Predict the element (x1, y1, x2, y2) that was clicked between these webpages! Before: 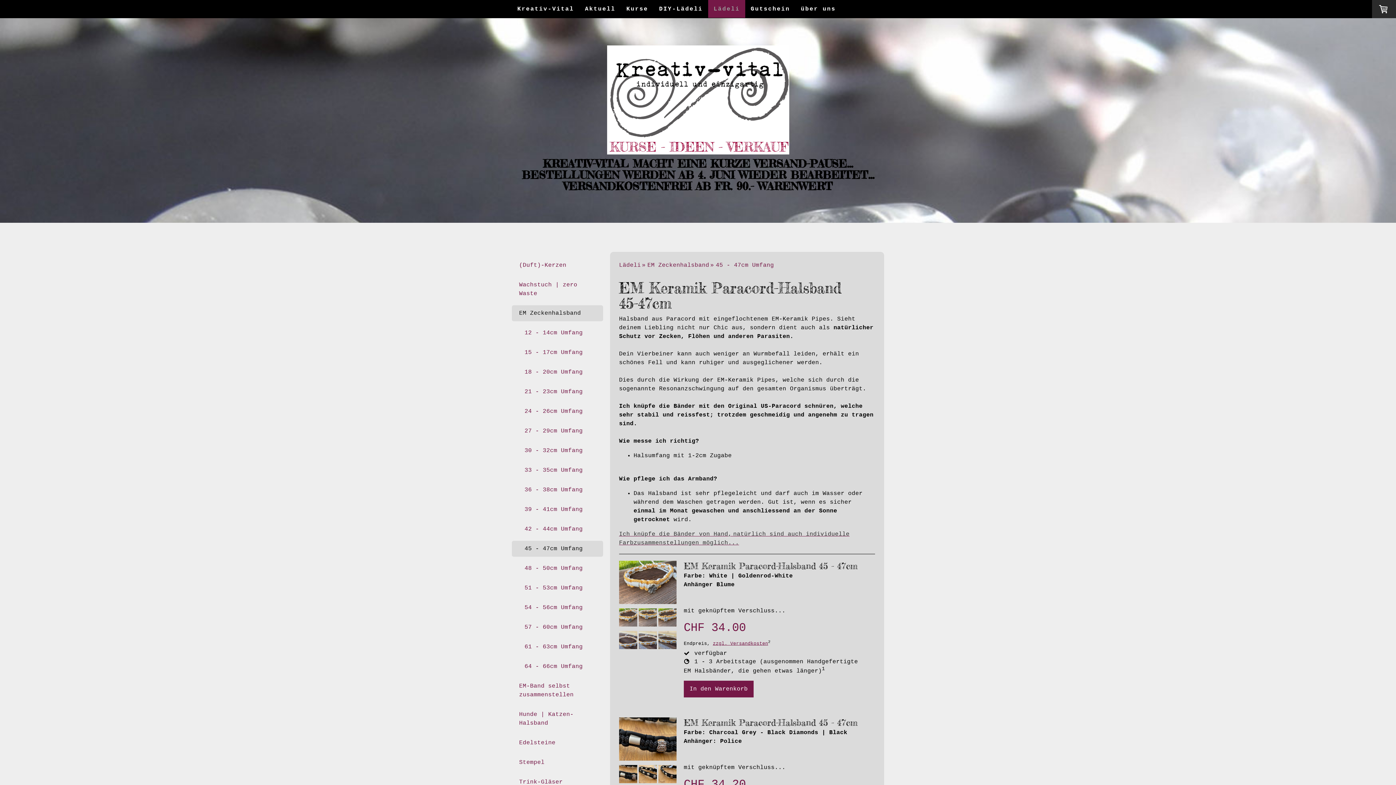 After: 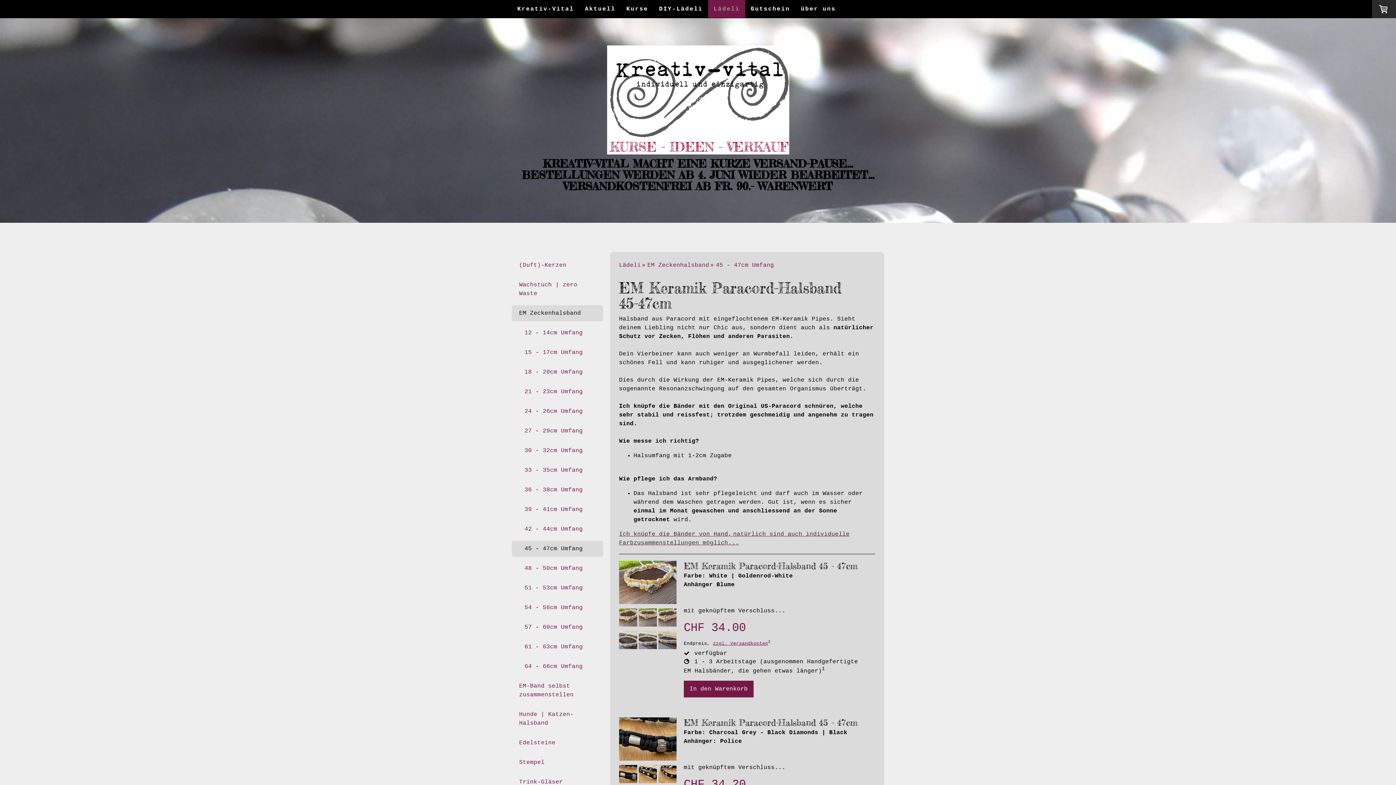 Action: bbox: (619, 778, 637, 785)